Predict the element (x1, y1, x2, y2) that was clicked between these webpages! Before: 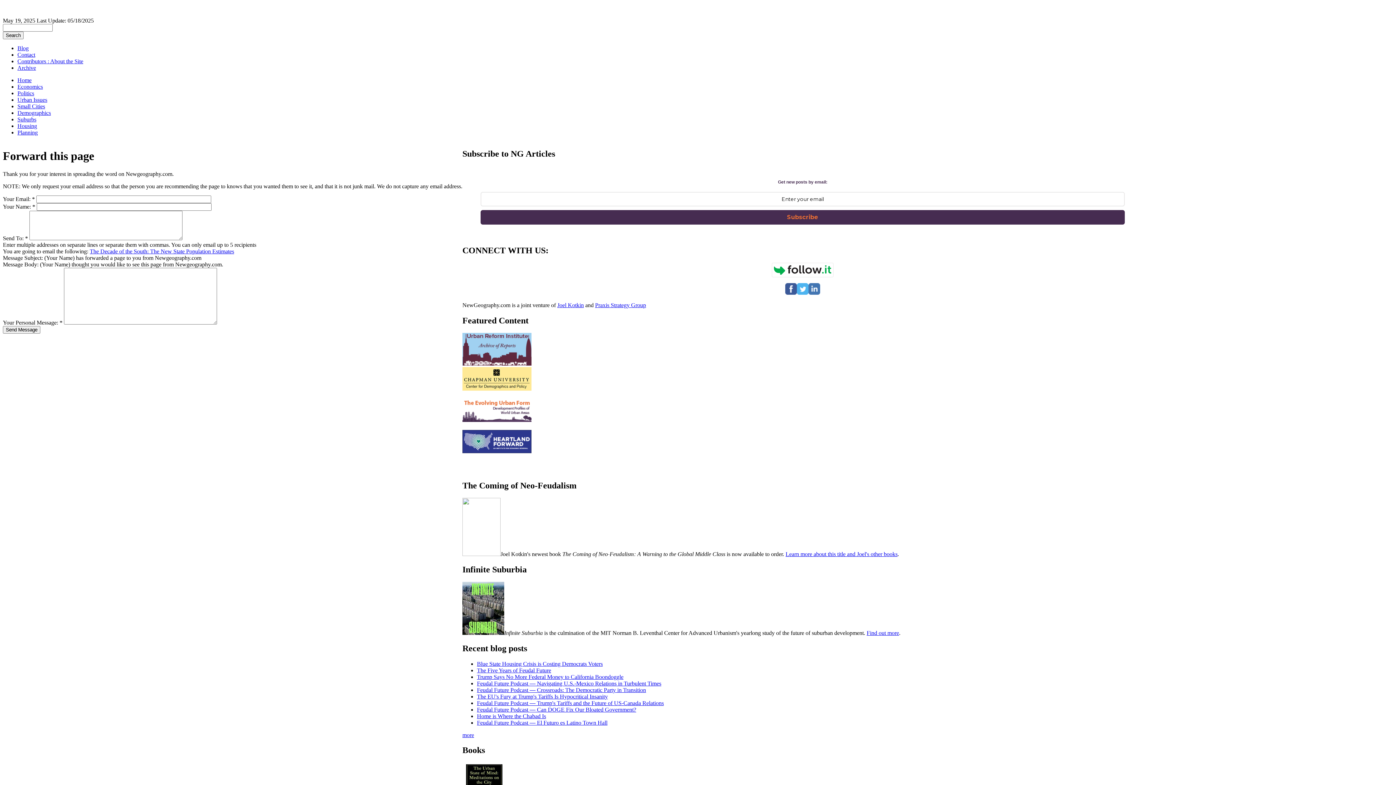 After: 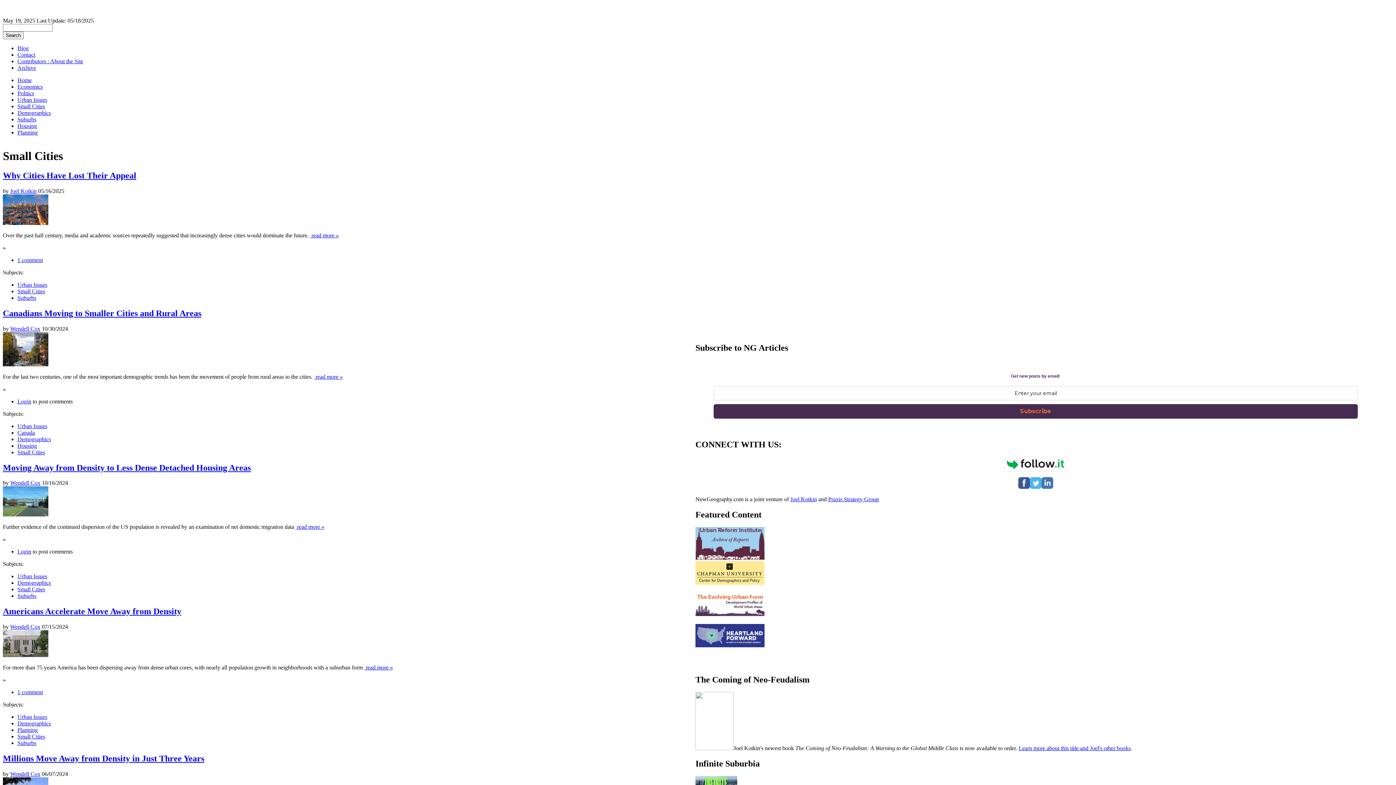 Action: bbox: (17, 103, 45, 109) label: Small Cities